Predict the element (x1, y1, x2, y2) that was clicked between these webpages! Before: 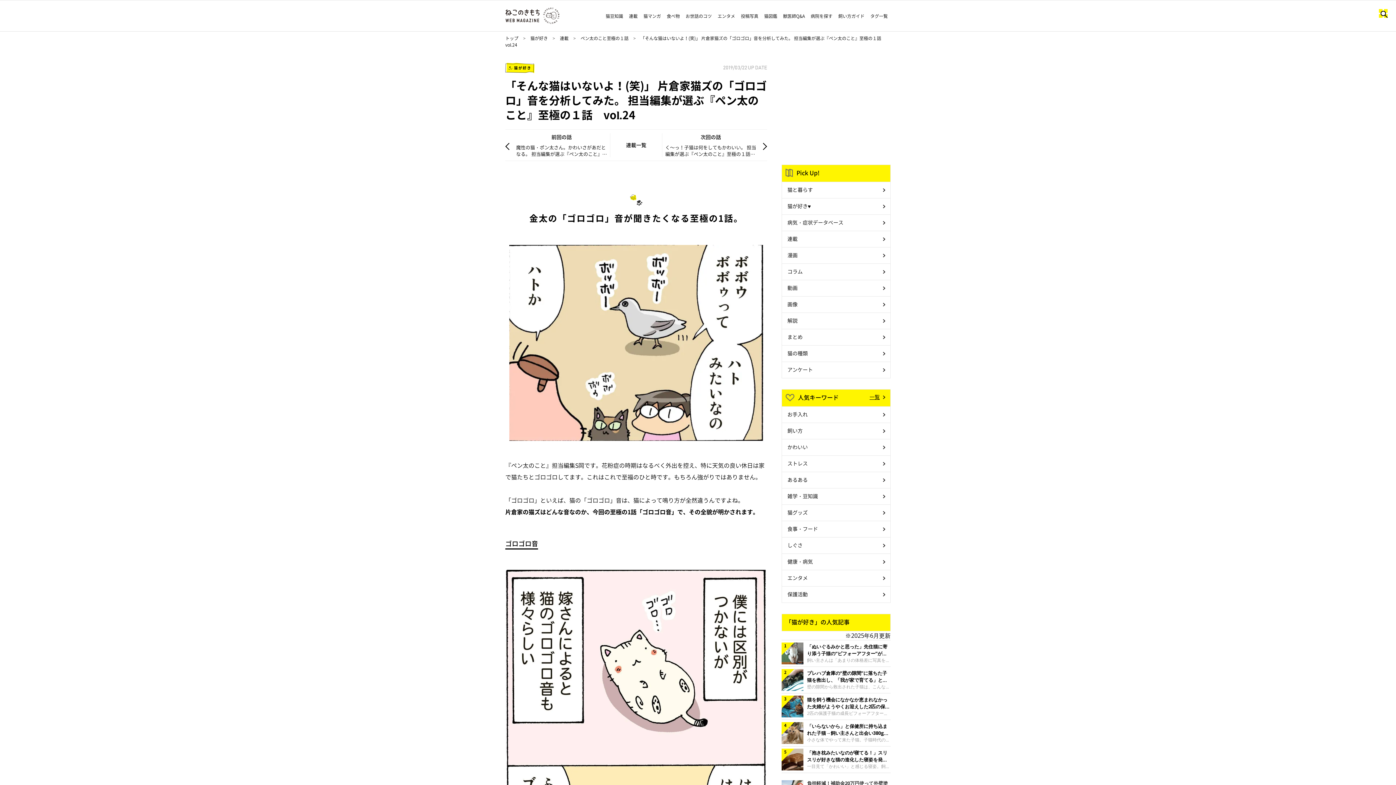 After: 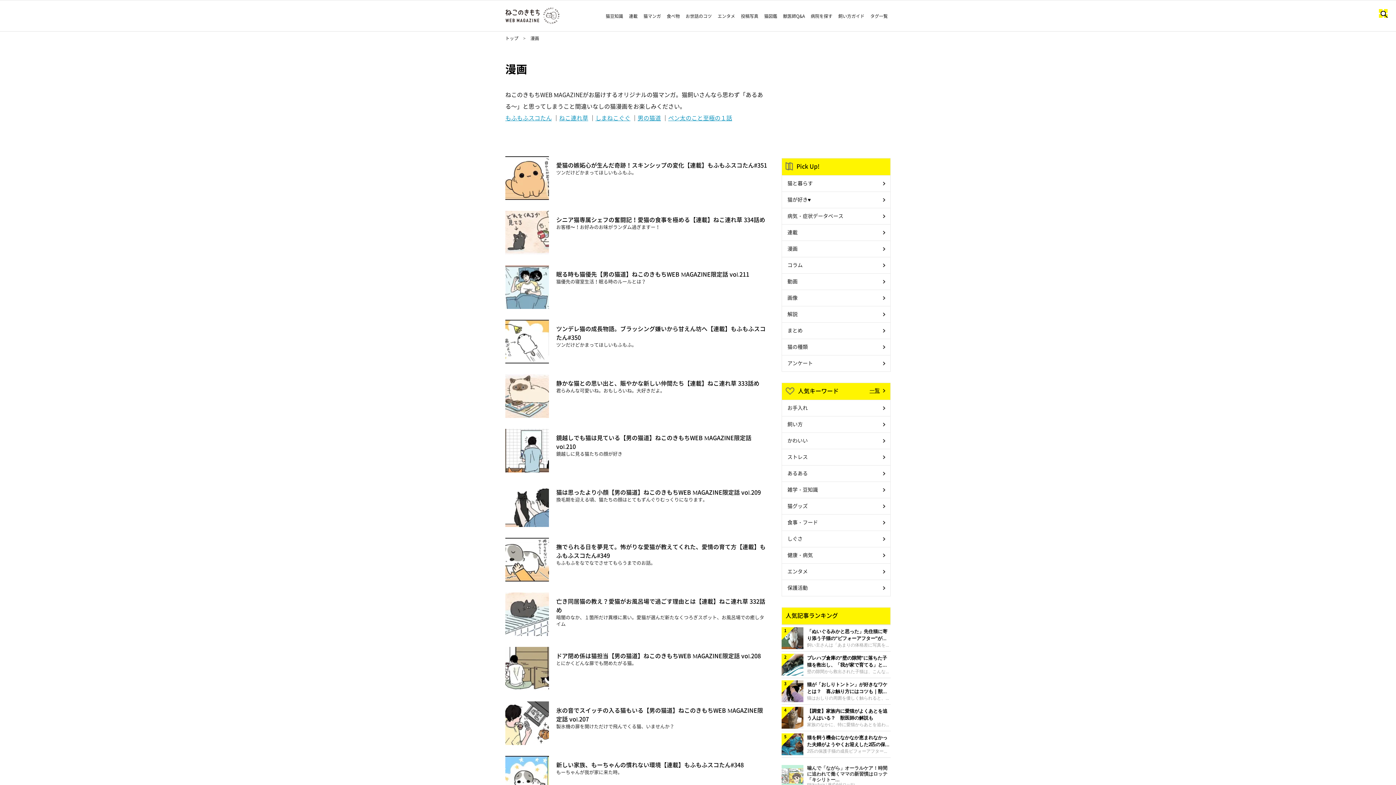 Action: label: 猫マンガ bbox: (640, 13, 664, 18)